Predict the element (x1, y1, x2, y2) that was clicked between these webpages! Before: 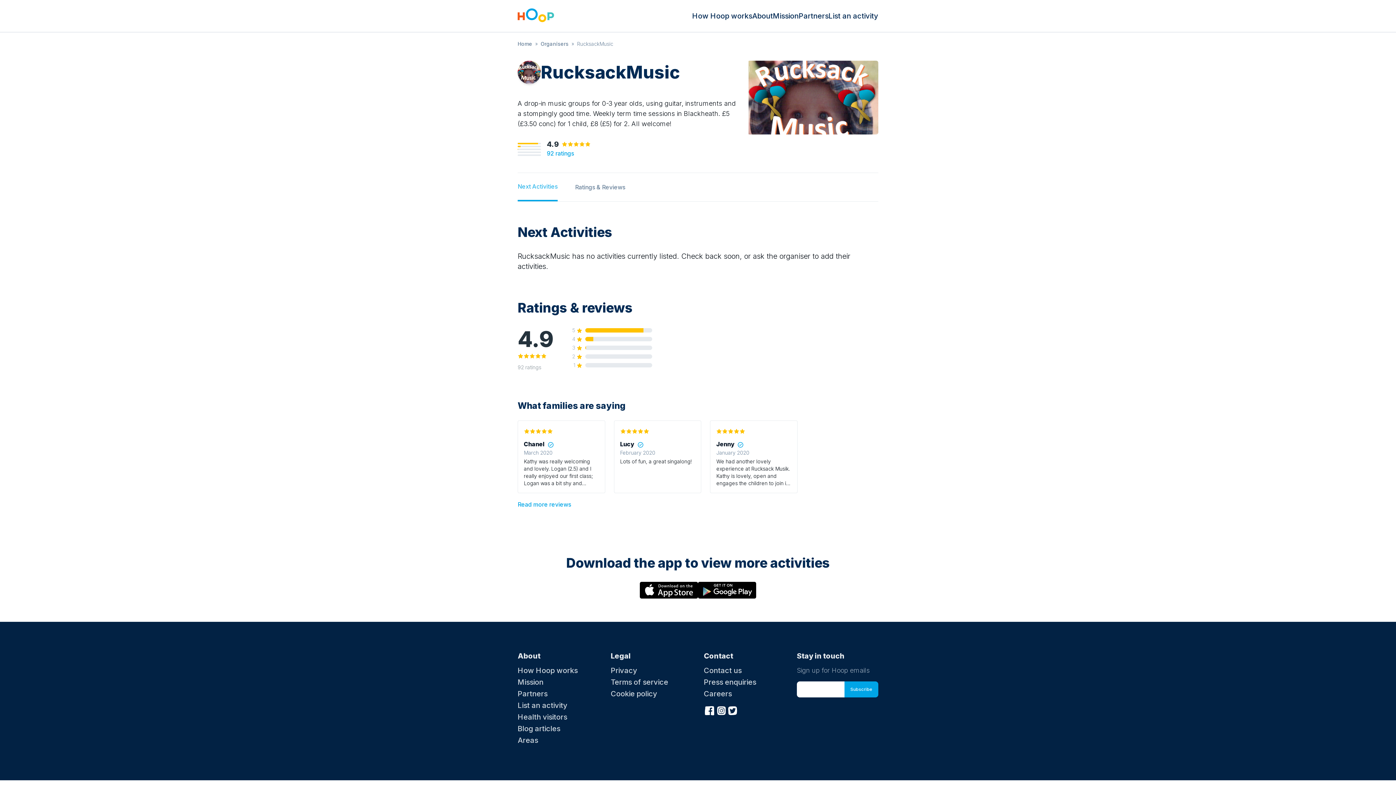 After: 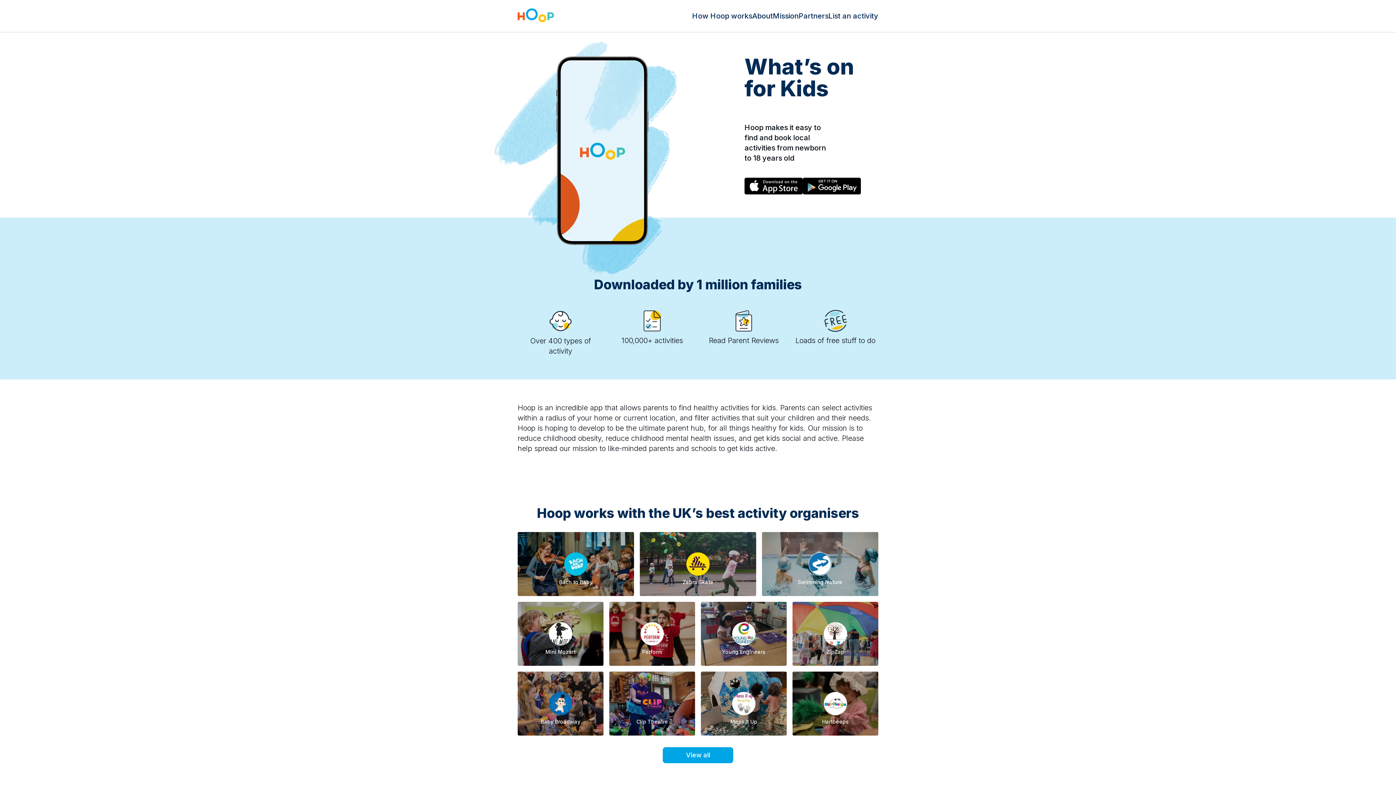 Action: label: Home bbox: (517, 40, 532, 46)